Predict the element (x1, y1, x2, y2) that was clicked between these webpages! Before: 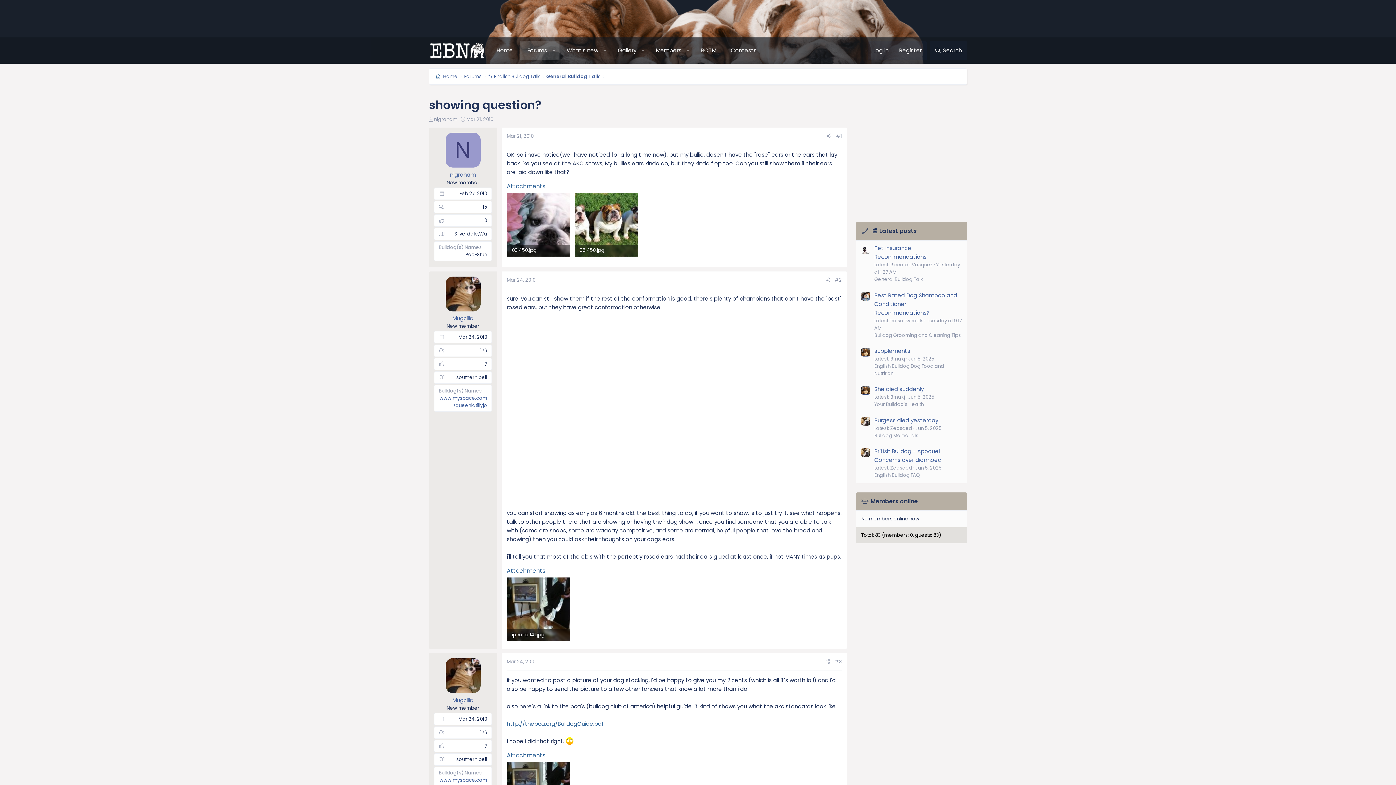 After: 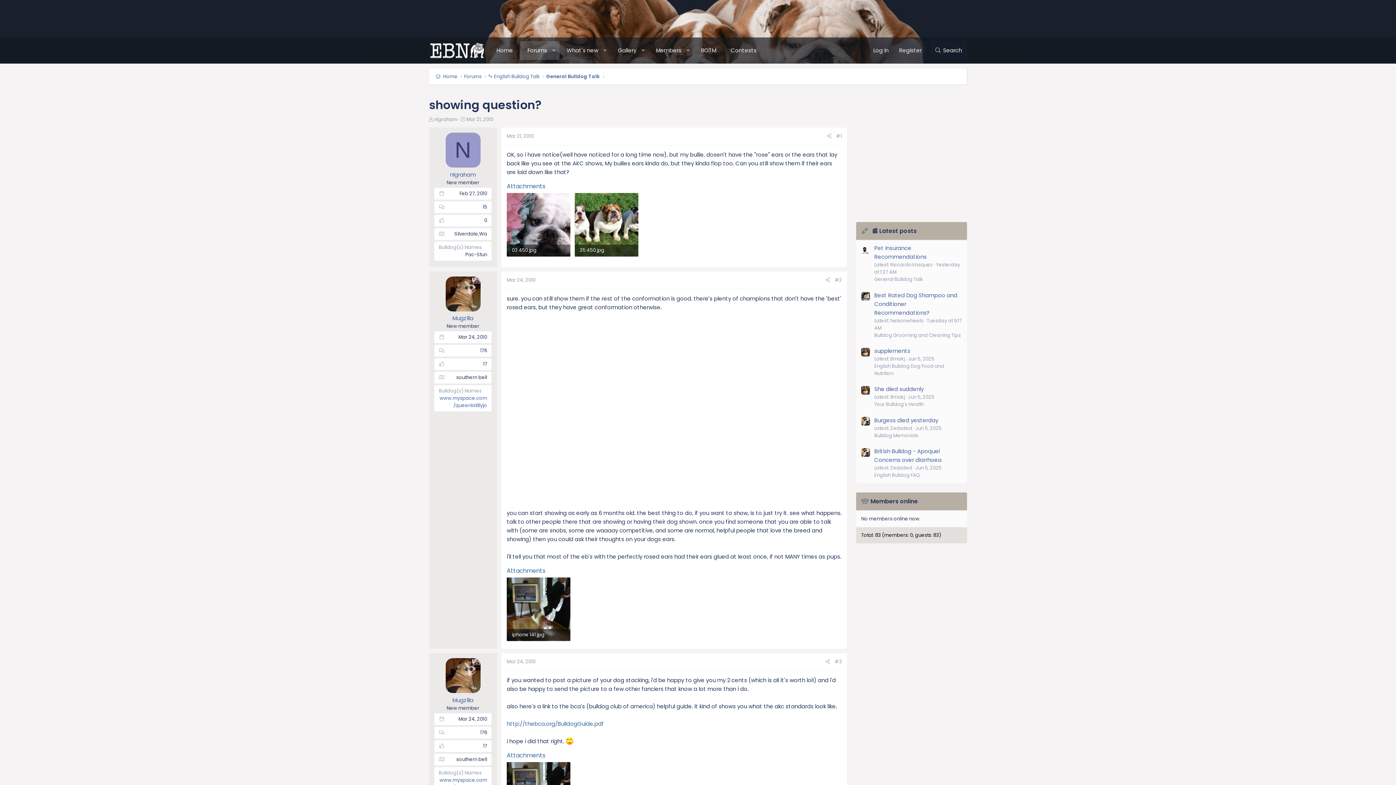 Action: bbox: (445, 658, 480, 693)